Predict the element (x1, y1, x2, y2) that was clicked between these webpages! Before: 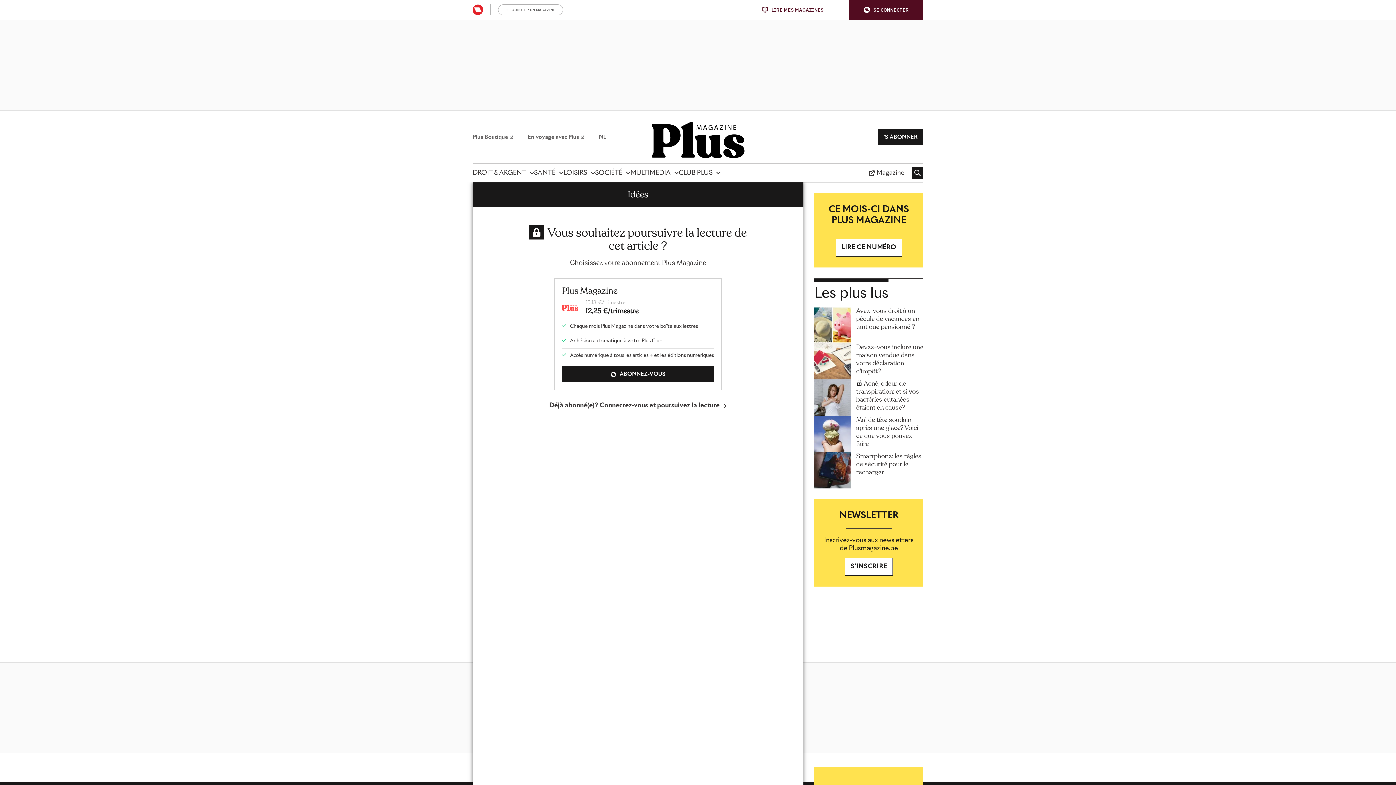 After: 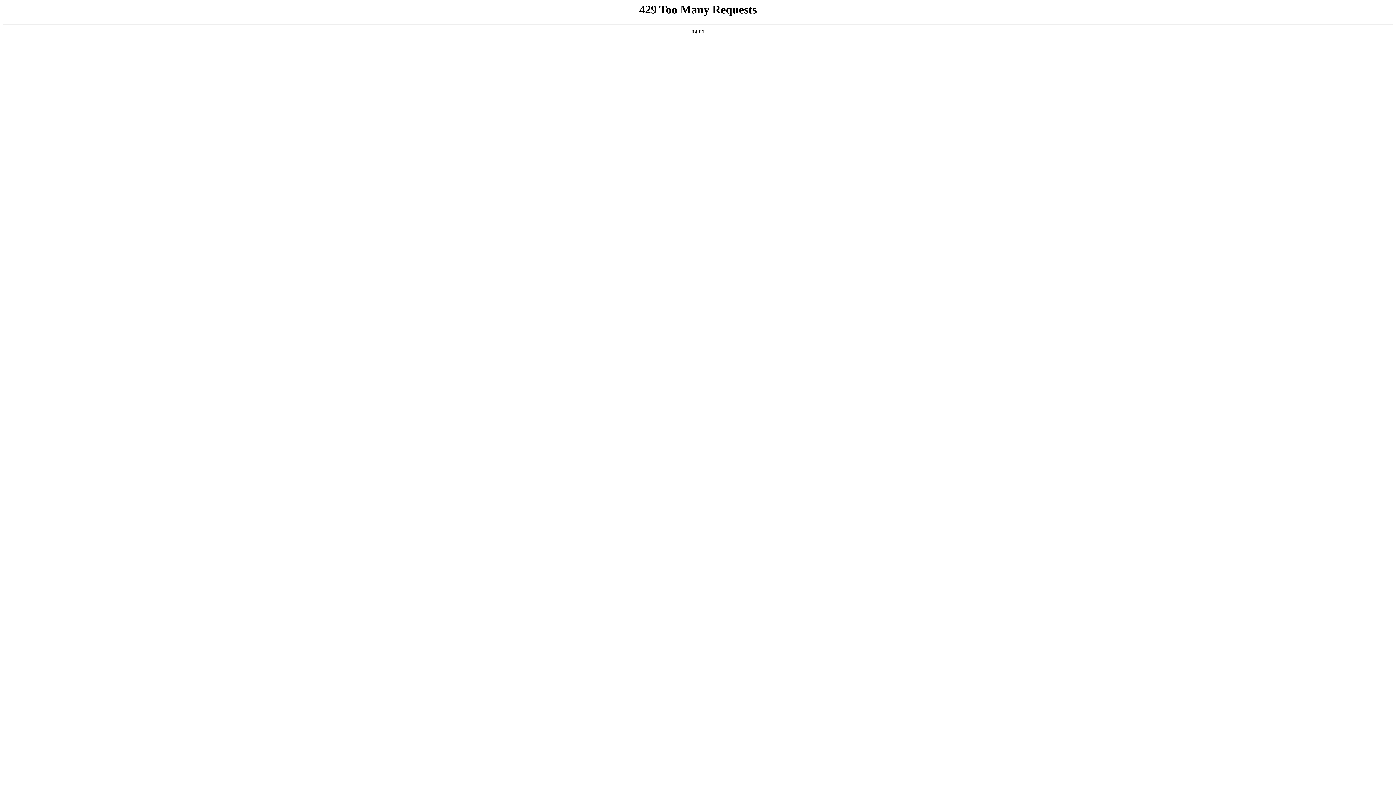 Action: label: En voyage avec Plus bbox: (520, 130, 591, 143)